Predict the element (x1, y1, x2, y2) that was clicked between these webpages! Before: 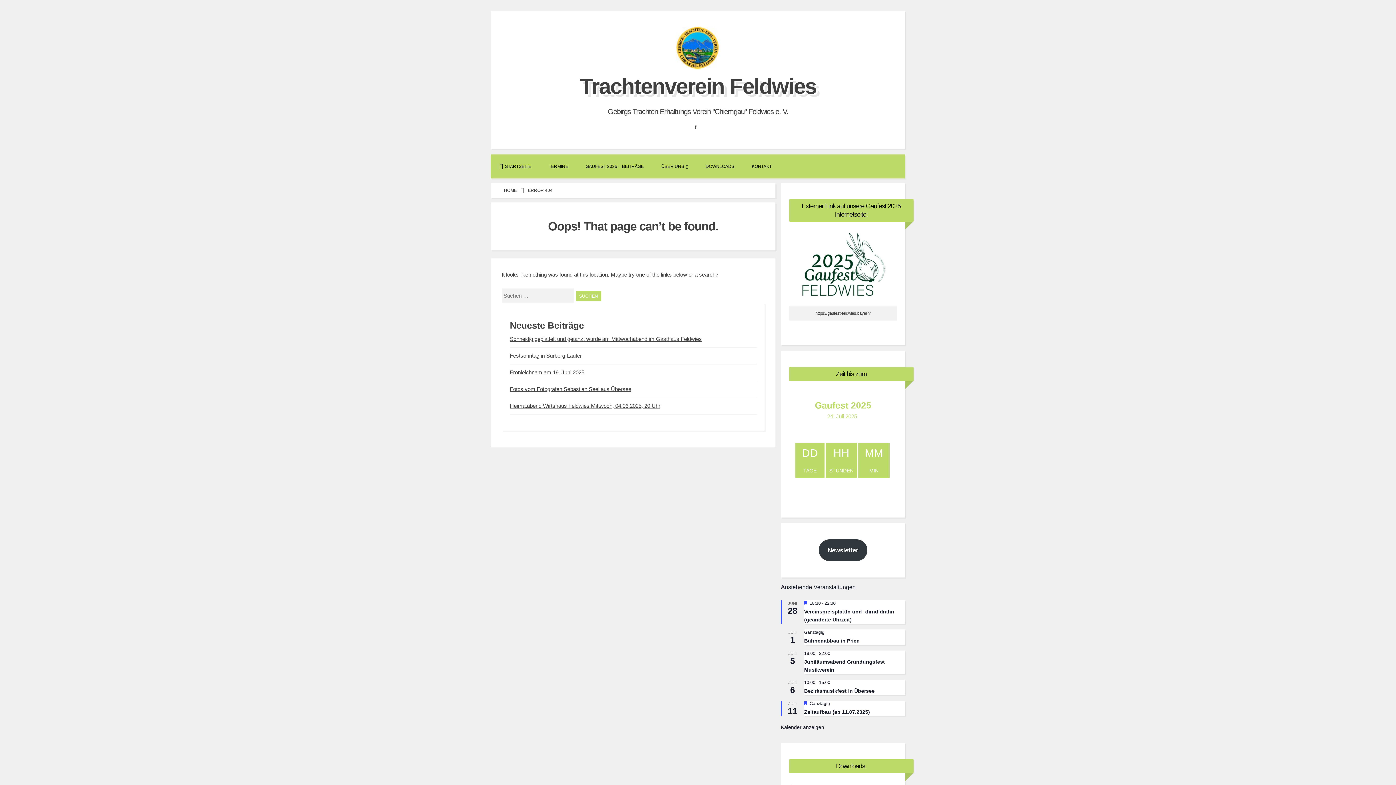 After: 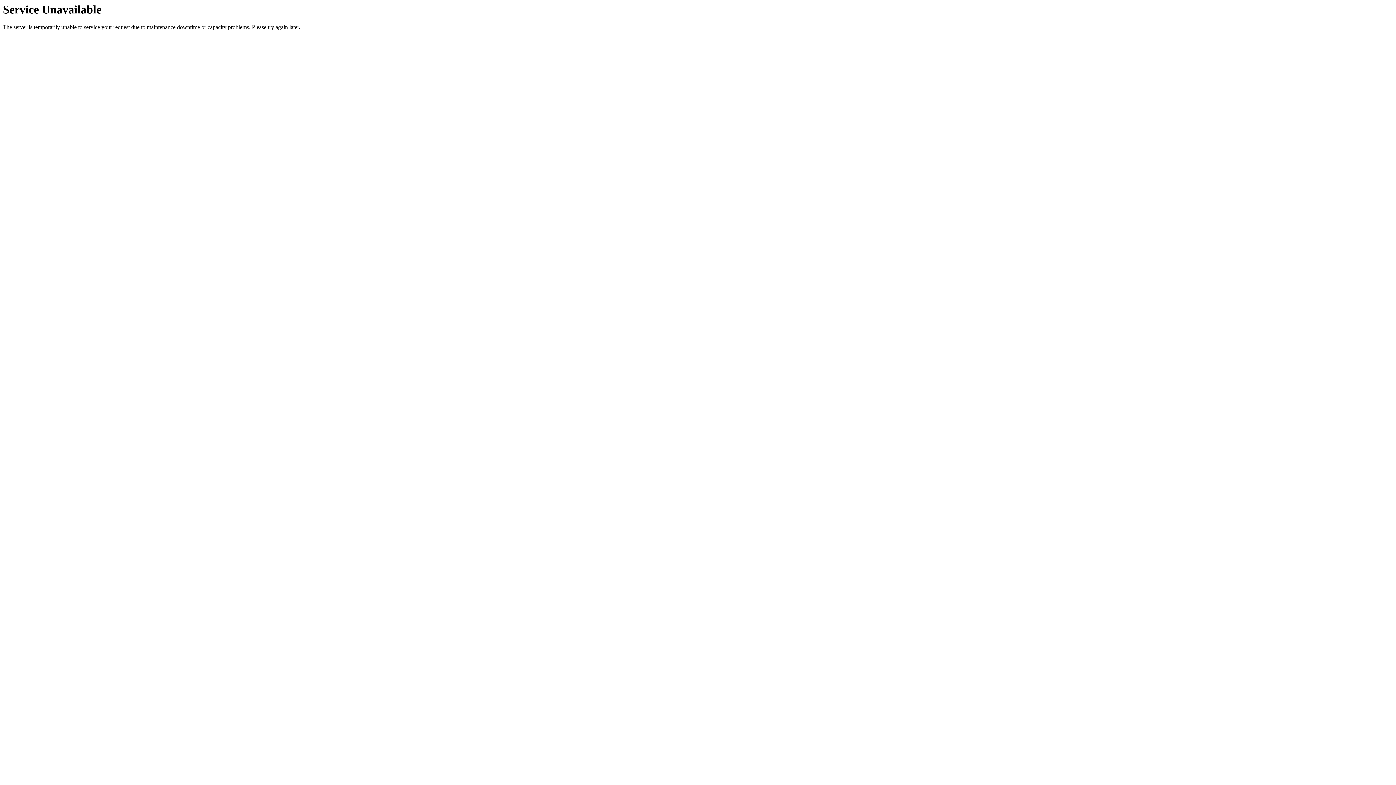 Action: bbox: (743, 154, 780, 178) label: KONTAKT